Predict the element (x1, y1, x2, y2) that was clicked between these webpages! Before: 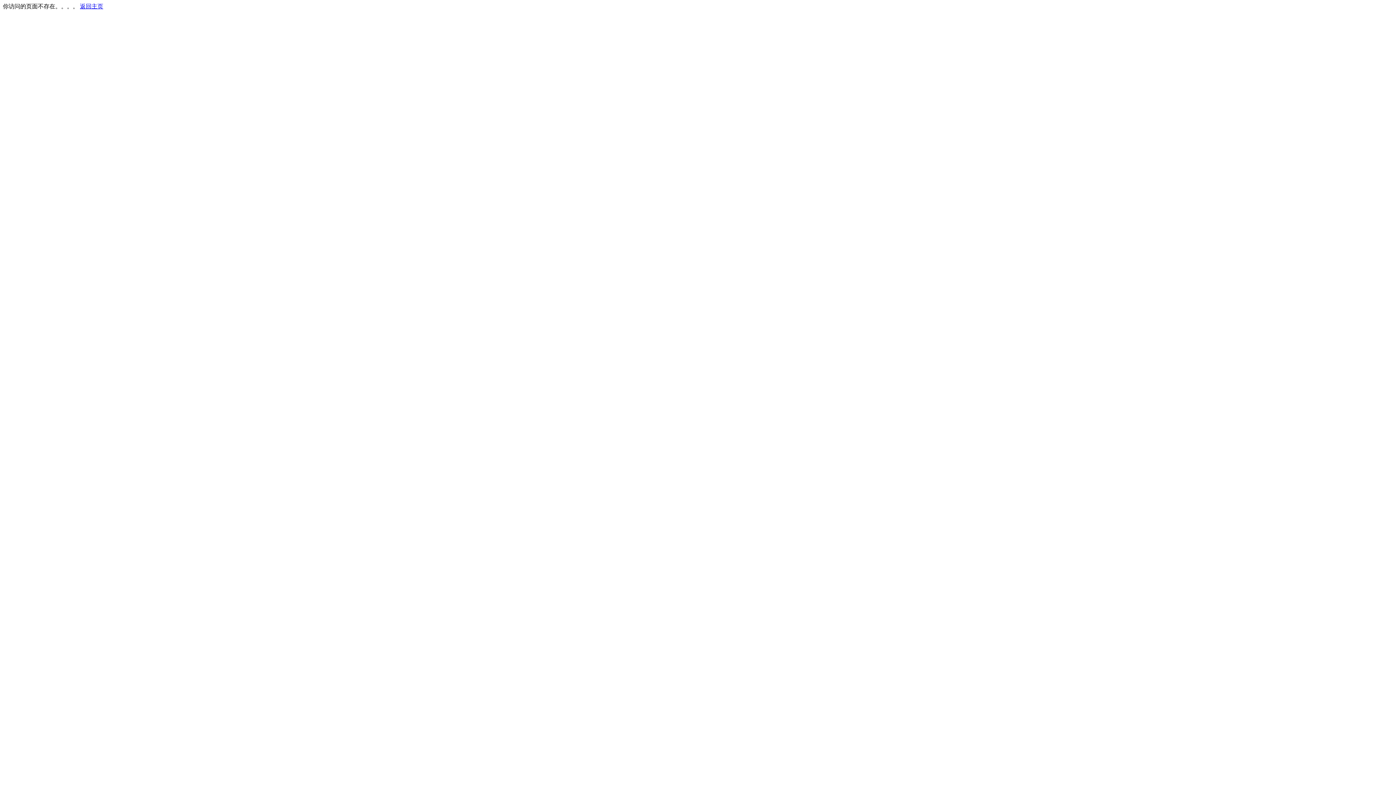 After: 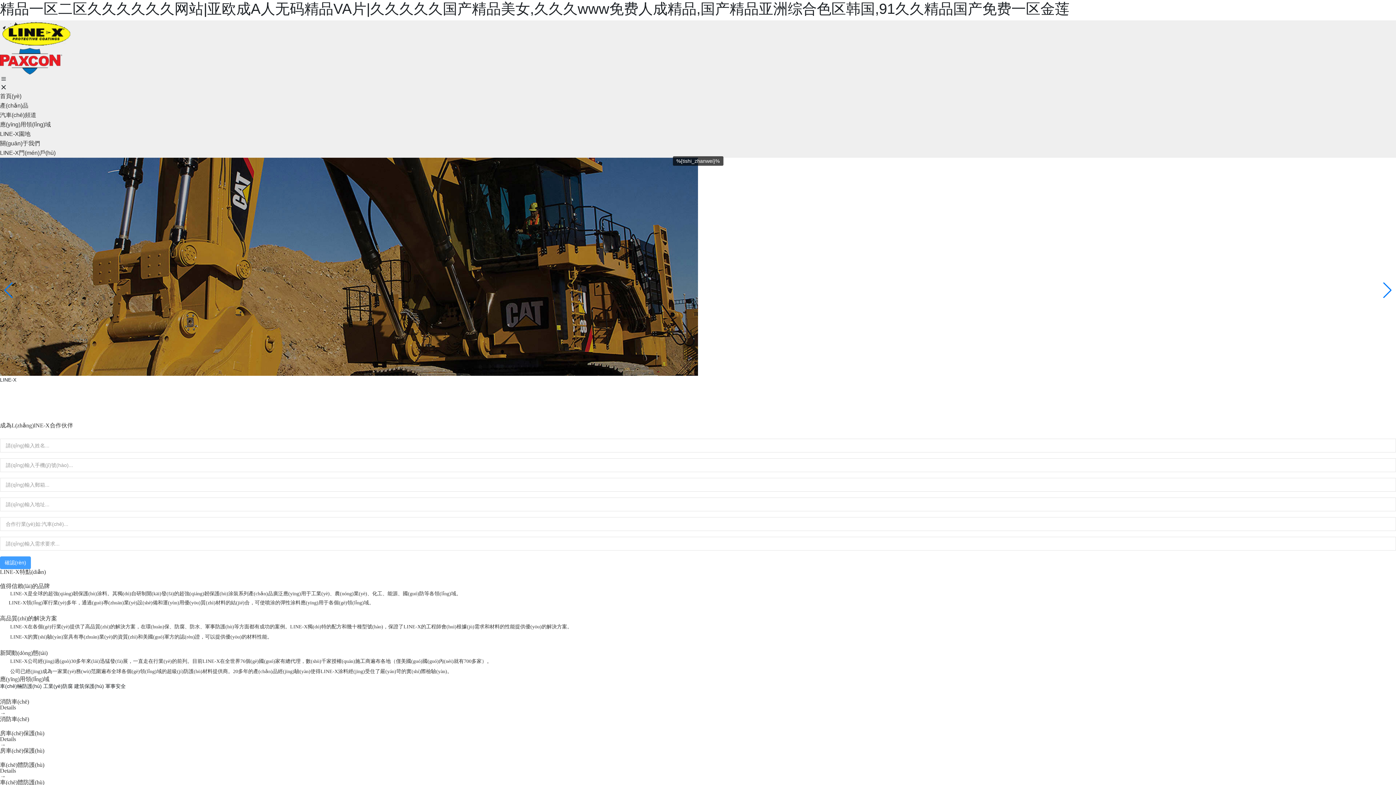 Action: label: 返回主页 bbox: (80, 3, 103, 9)